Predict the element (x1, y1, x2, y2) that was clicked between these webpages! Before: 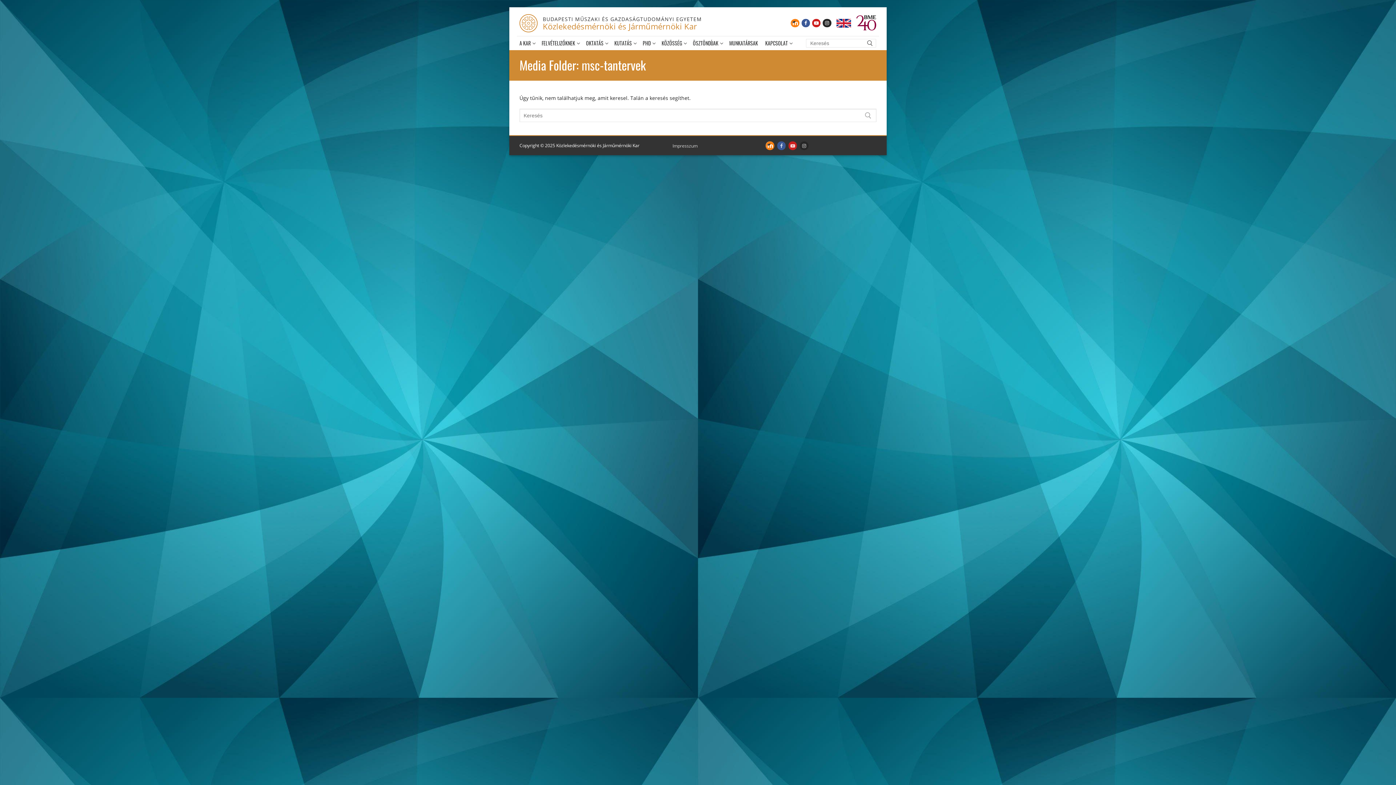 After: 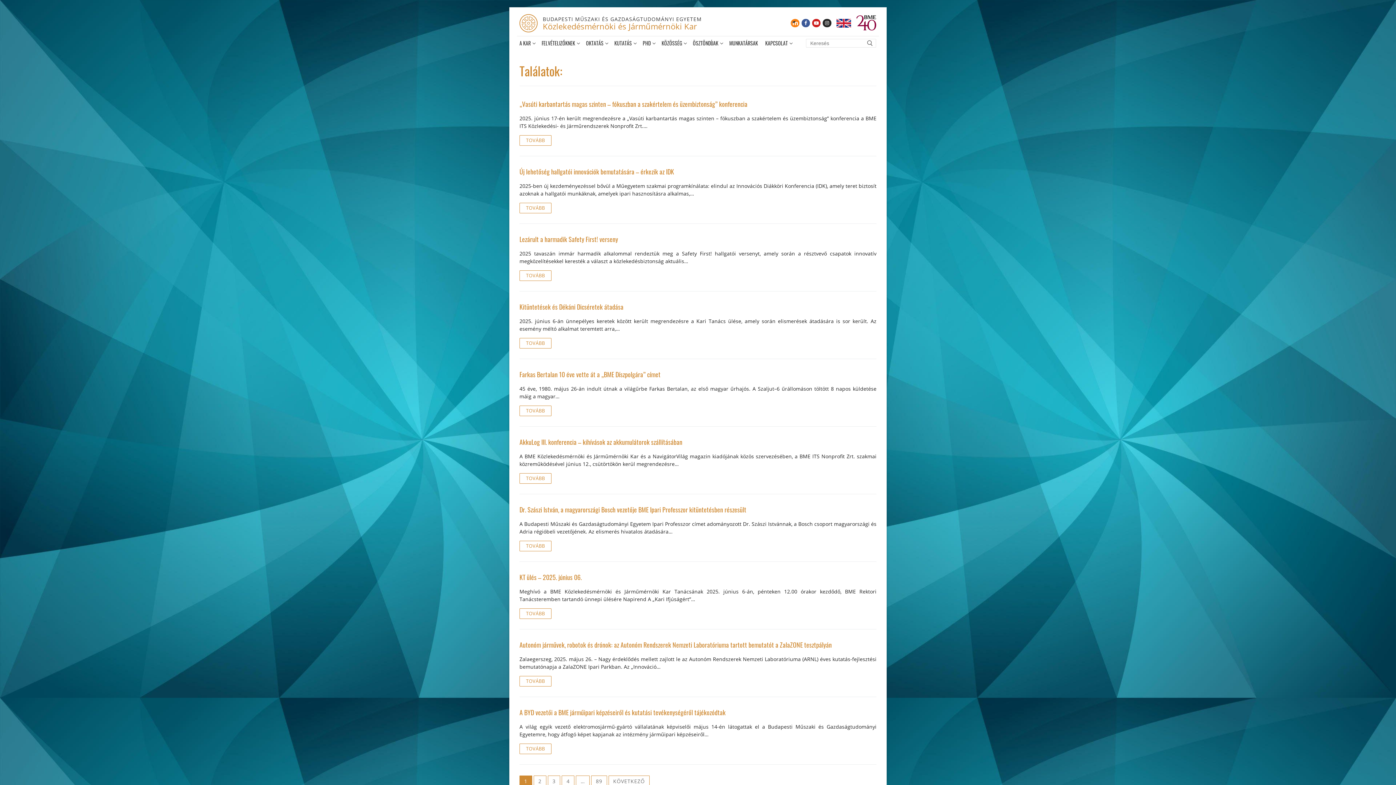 Action: bbox: (860, 108, 876, 122)